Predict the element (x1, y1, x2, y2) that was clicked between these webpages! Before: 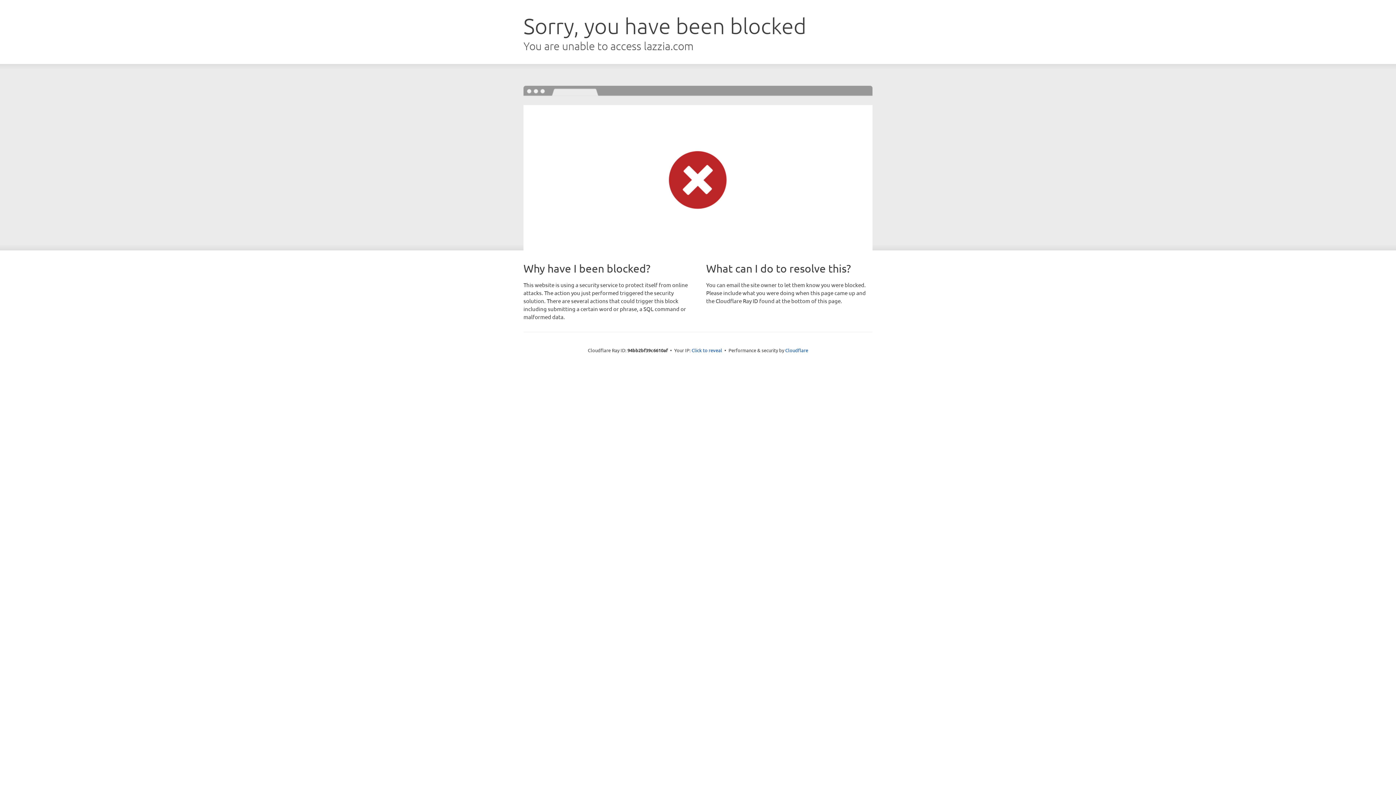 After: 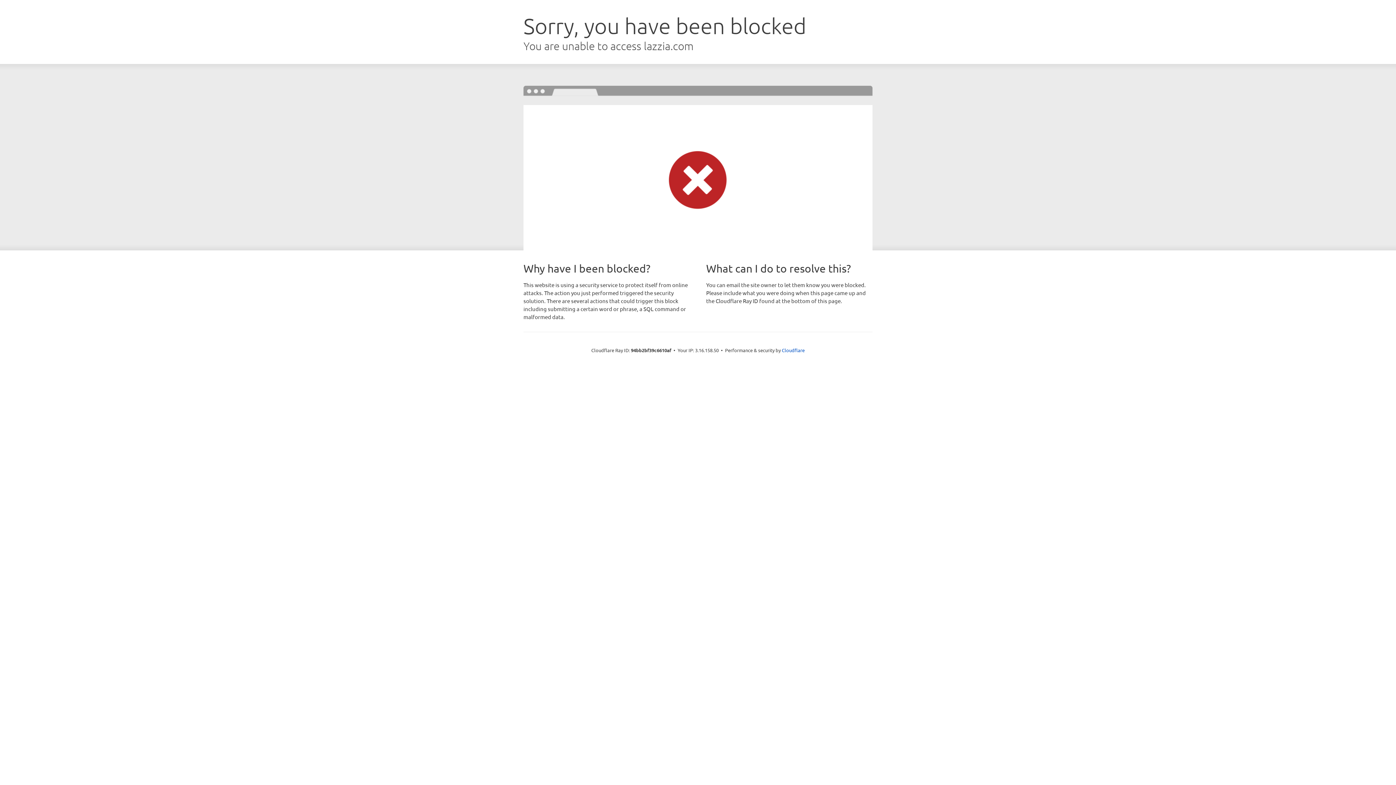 Action: bbox: (691, 346, 722, 353) label: Click to reveal